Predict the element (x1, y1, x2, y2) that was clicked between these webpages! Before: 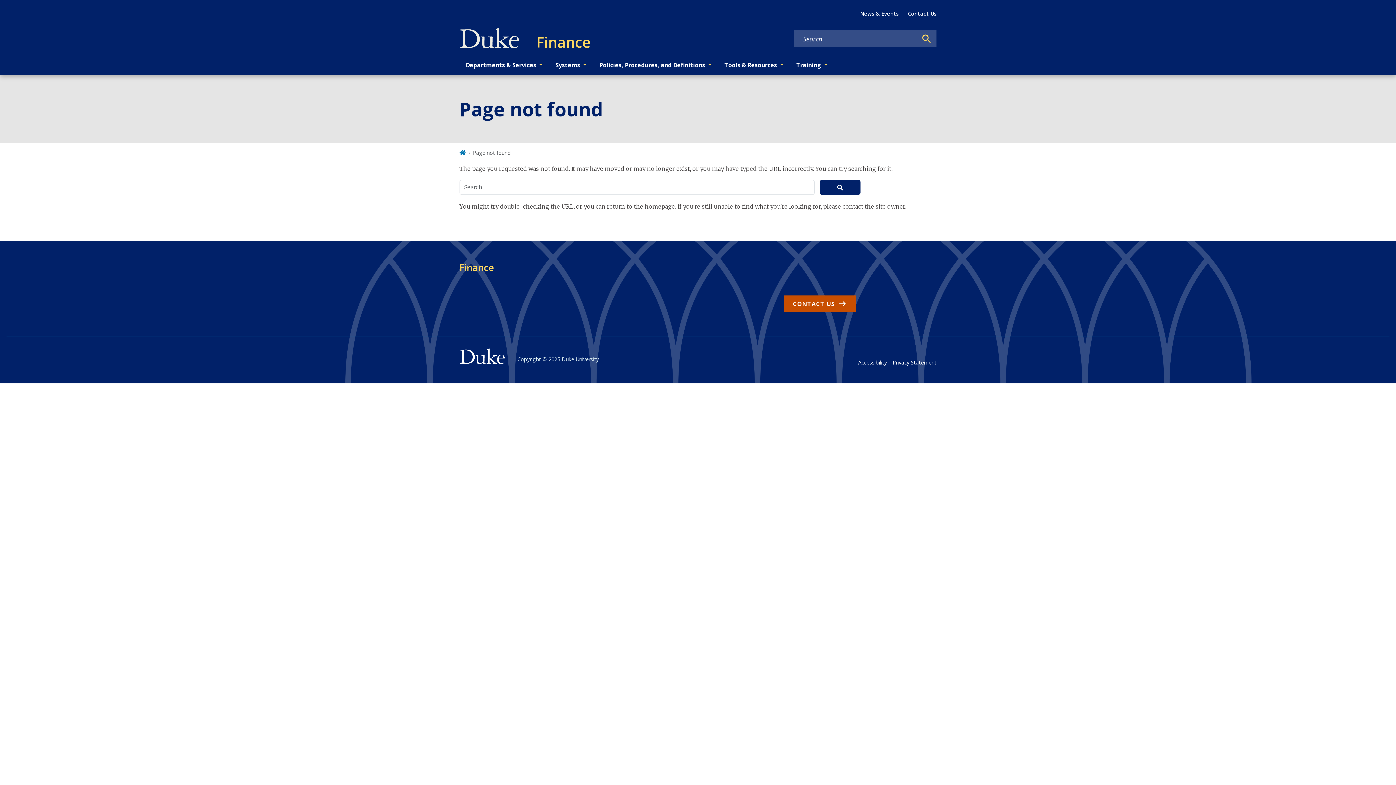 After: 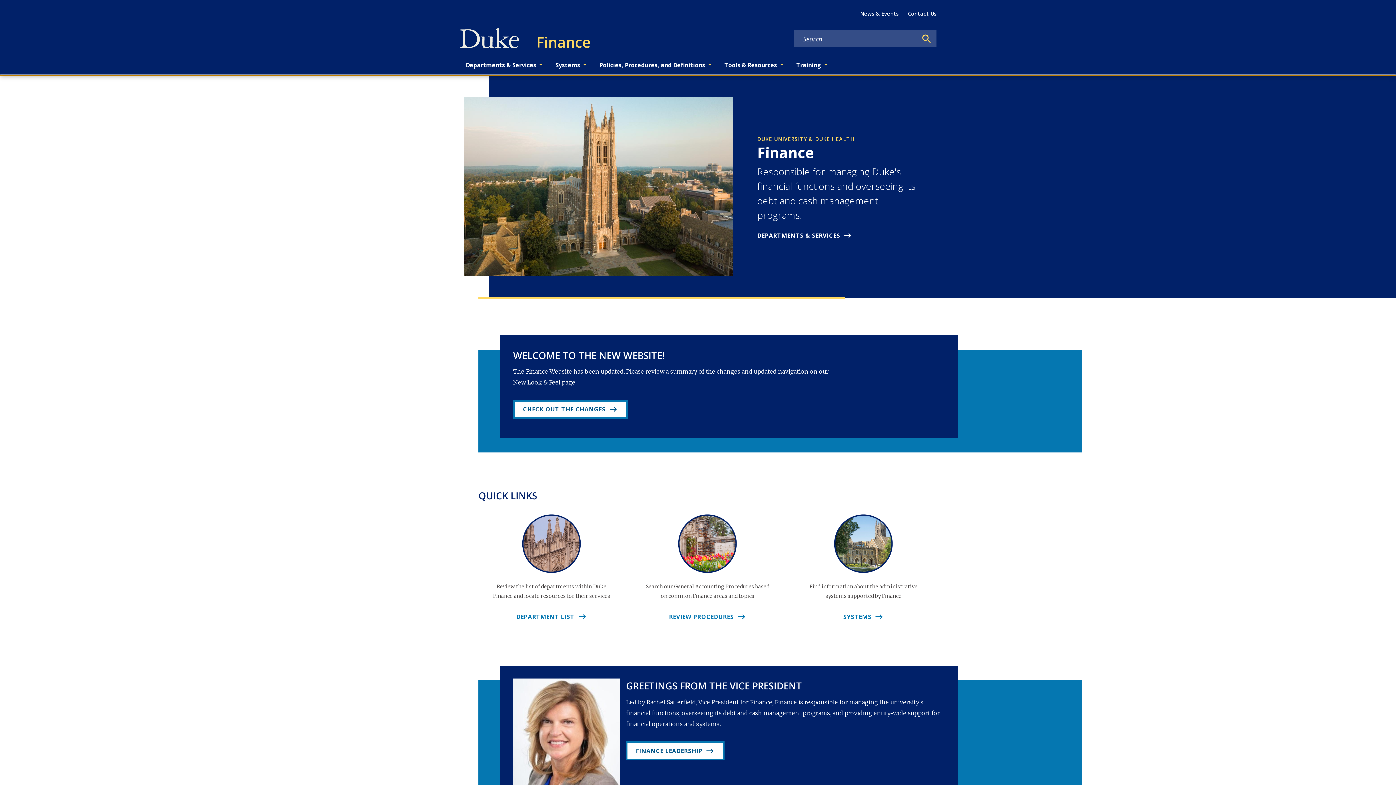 Action: bbox: (459, 27, 769, 49) label: Finance